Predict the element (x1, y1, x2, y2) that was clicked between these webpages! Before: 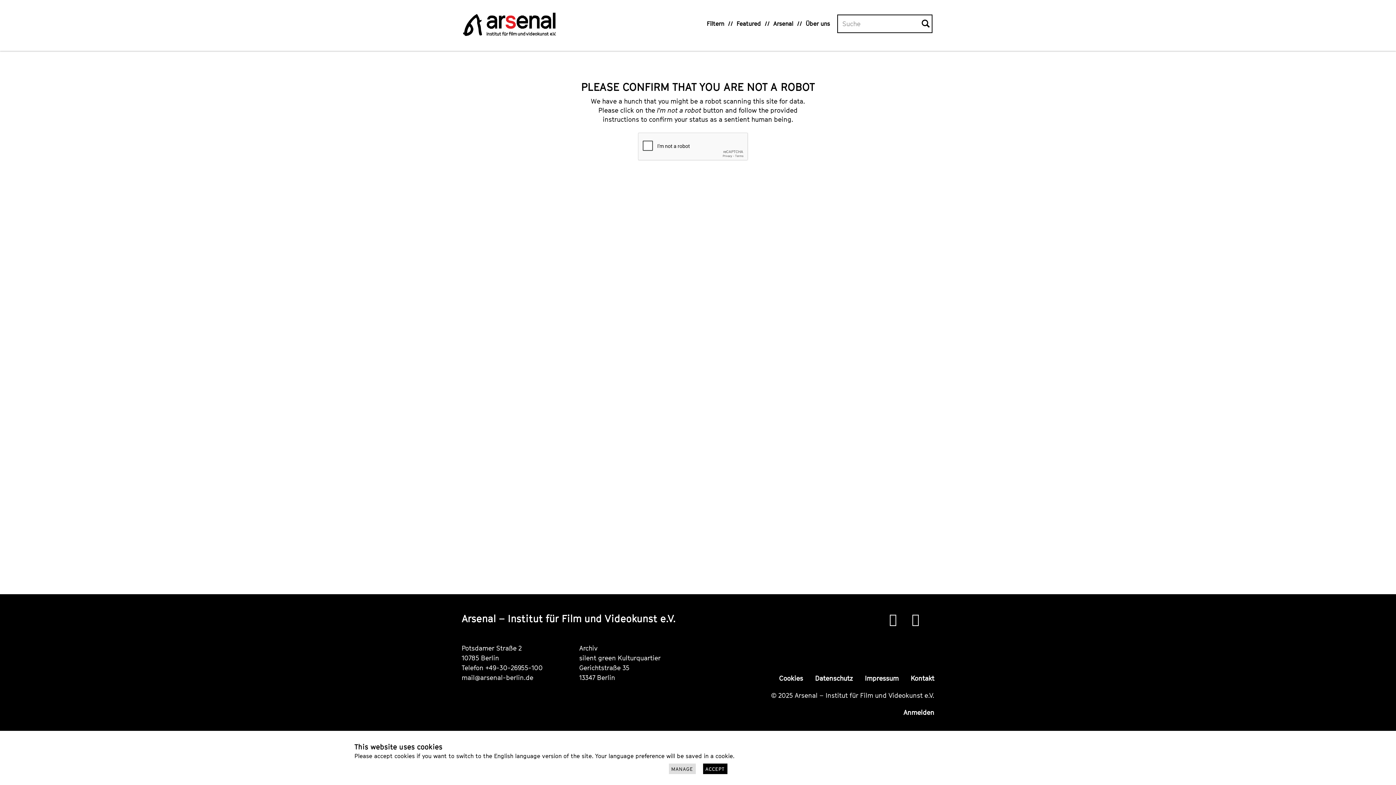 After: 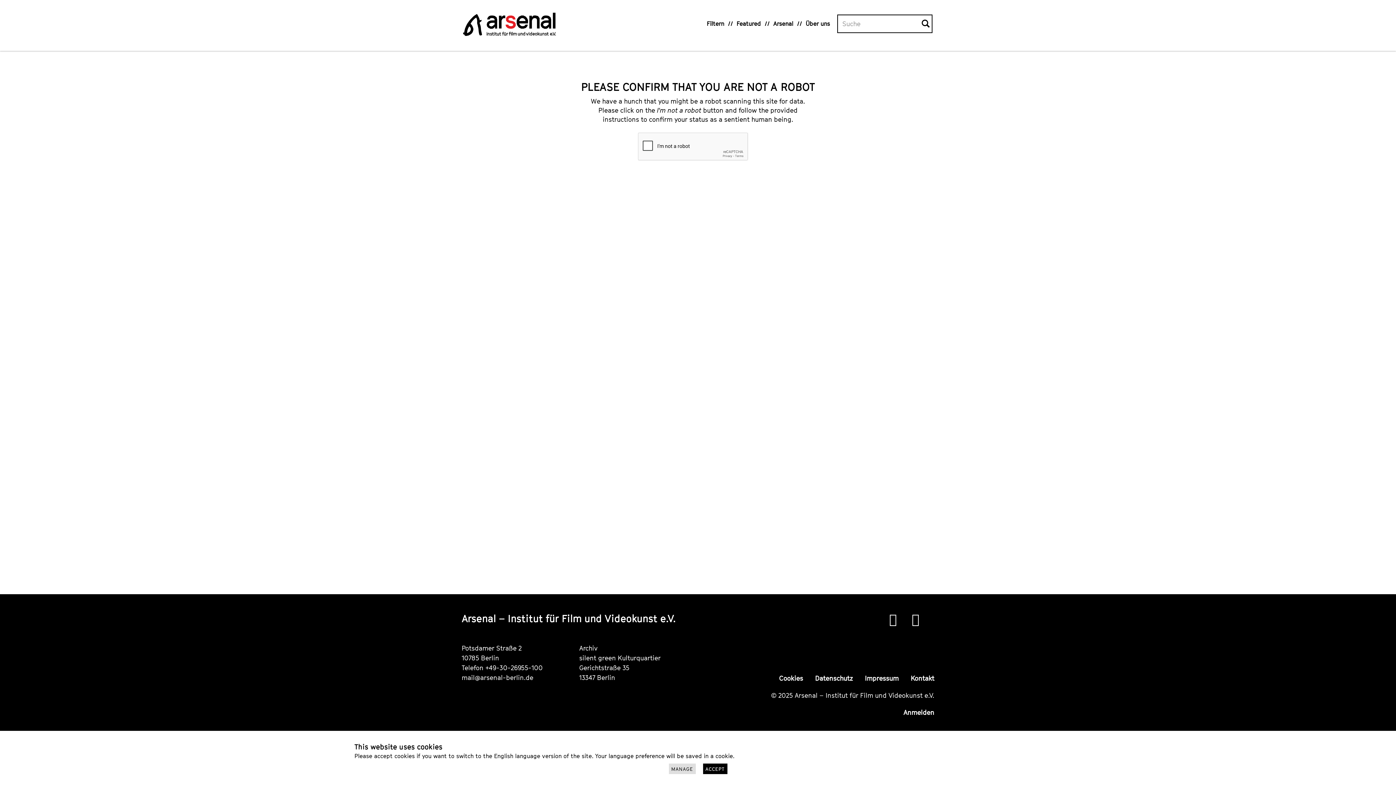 Action: bbox: (463, 29, 556, 37)